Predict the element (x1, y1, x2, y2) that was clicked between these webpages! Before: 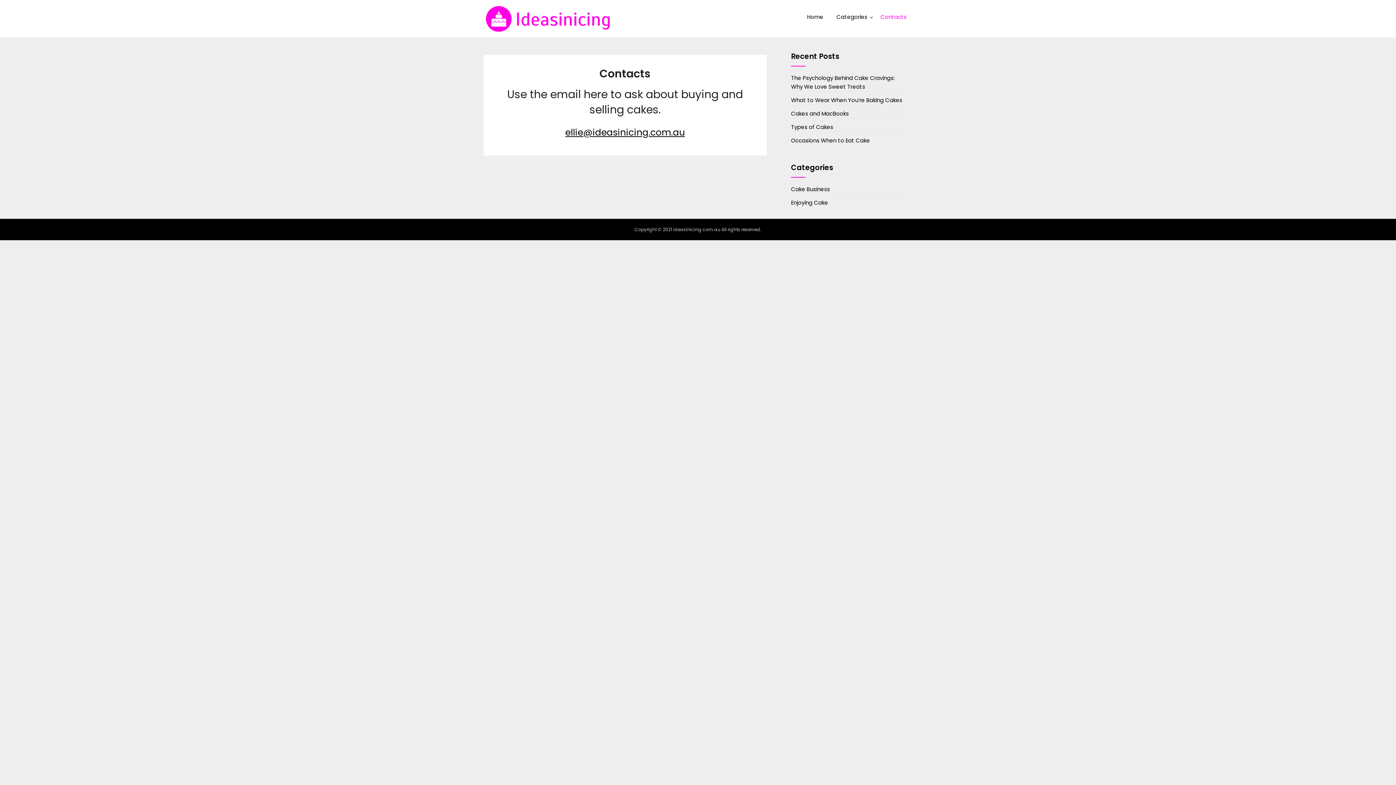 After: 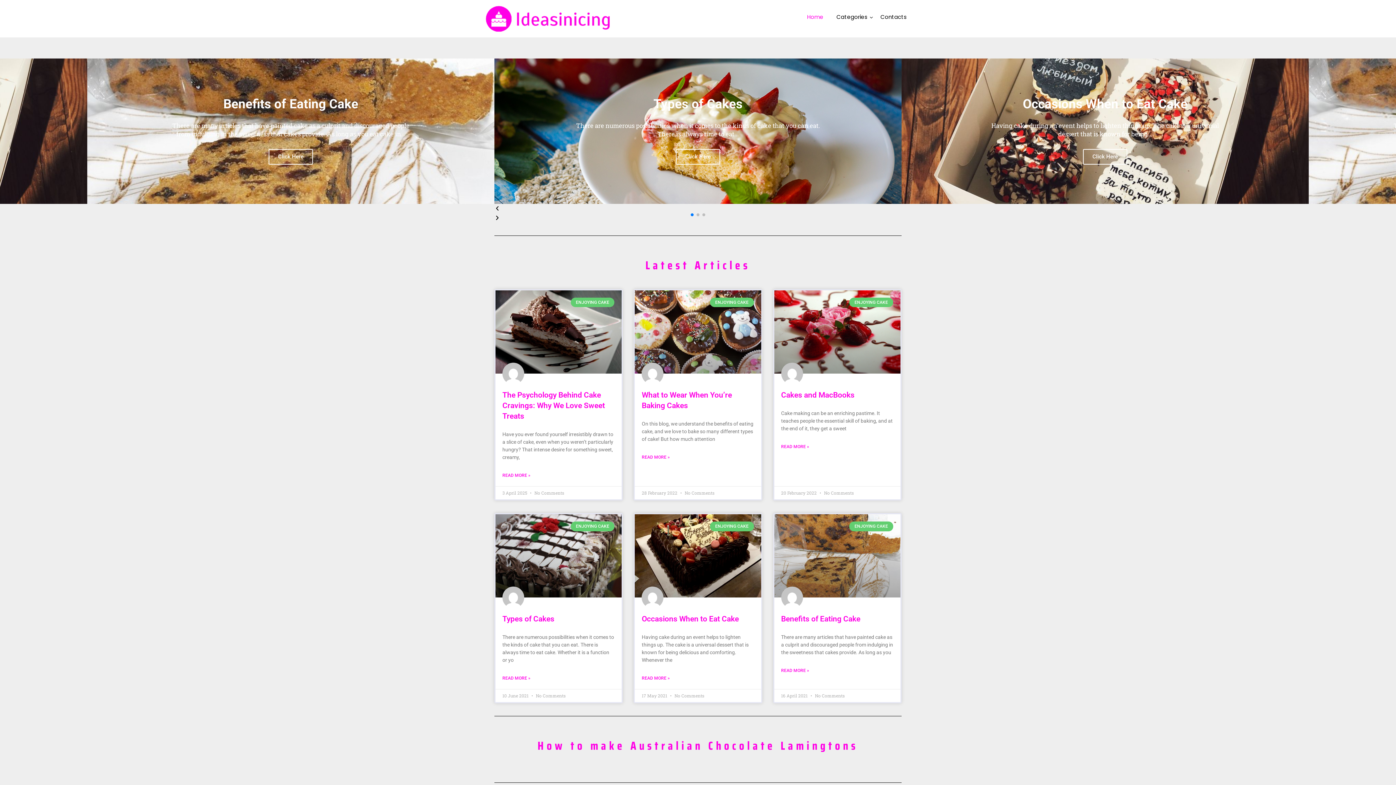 Action: bbox: (801, 4, 829, 29) label: Home